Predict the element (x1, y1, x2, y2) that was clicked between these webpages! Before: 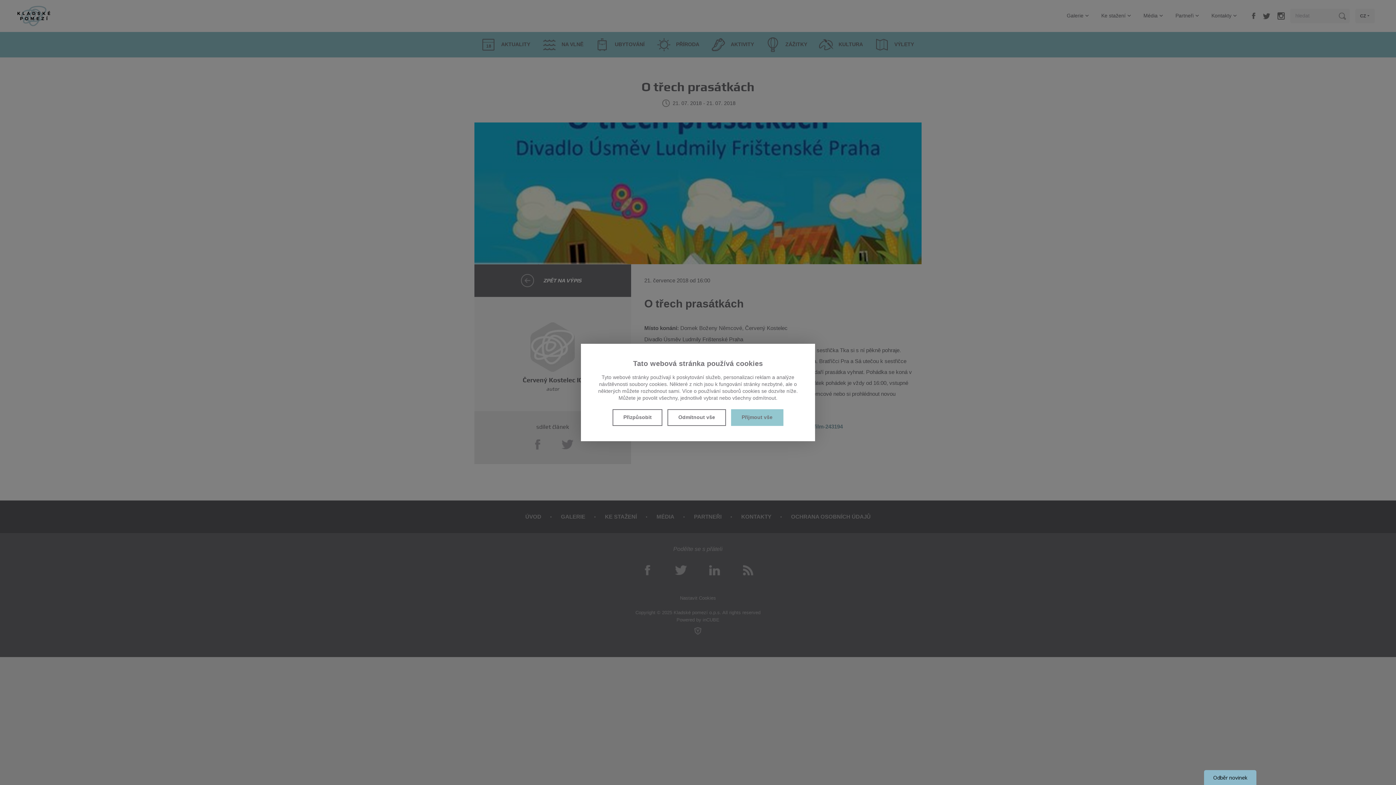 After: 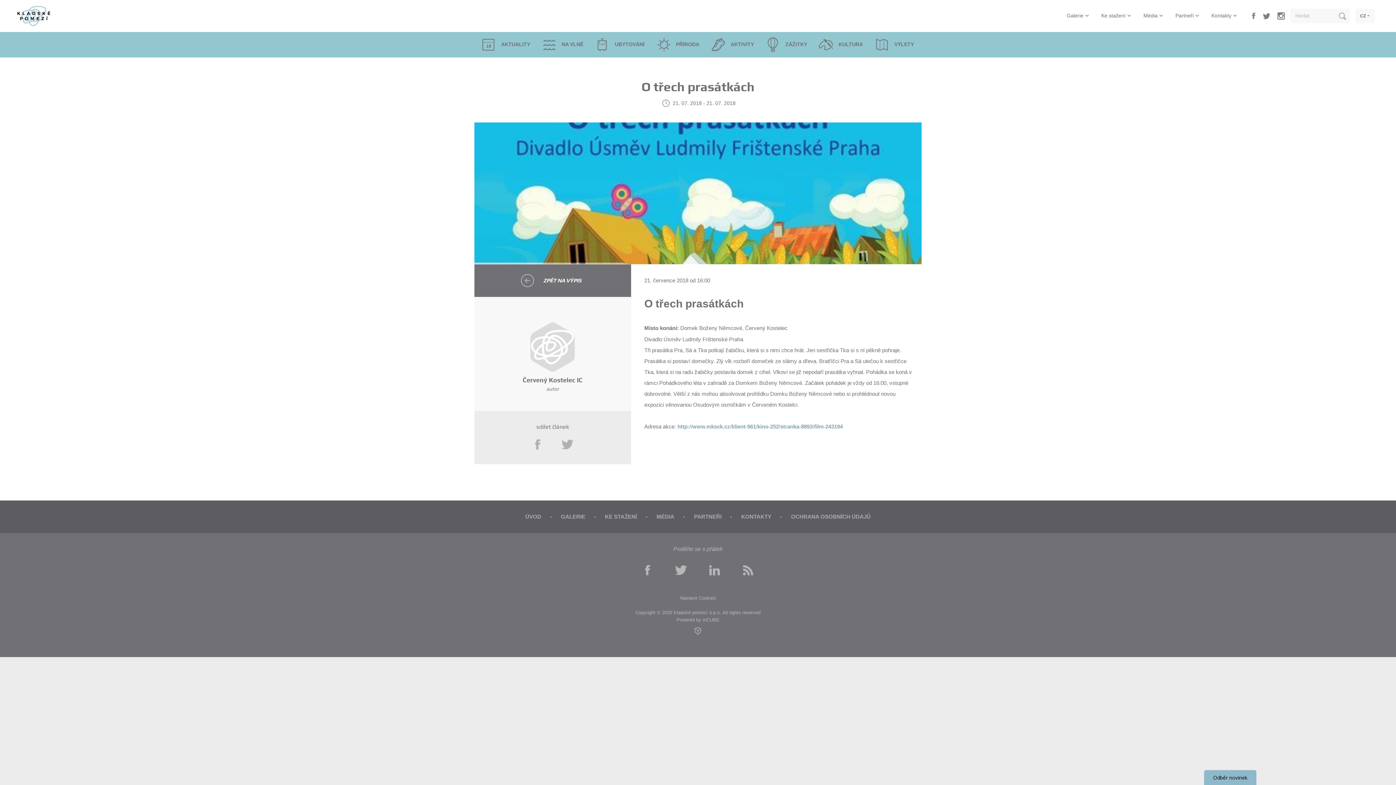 Action: label: Přijmout vše bbox: (731, 409, 783, 426)